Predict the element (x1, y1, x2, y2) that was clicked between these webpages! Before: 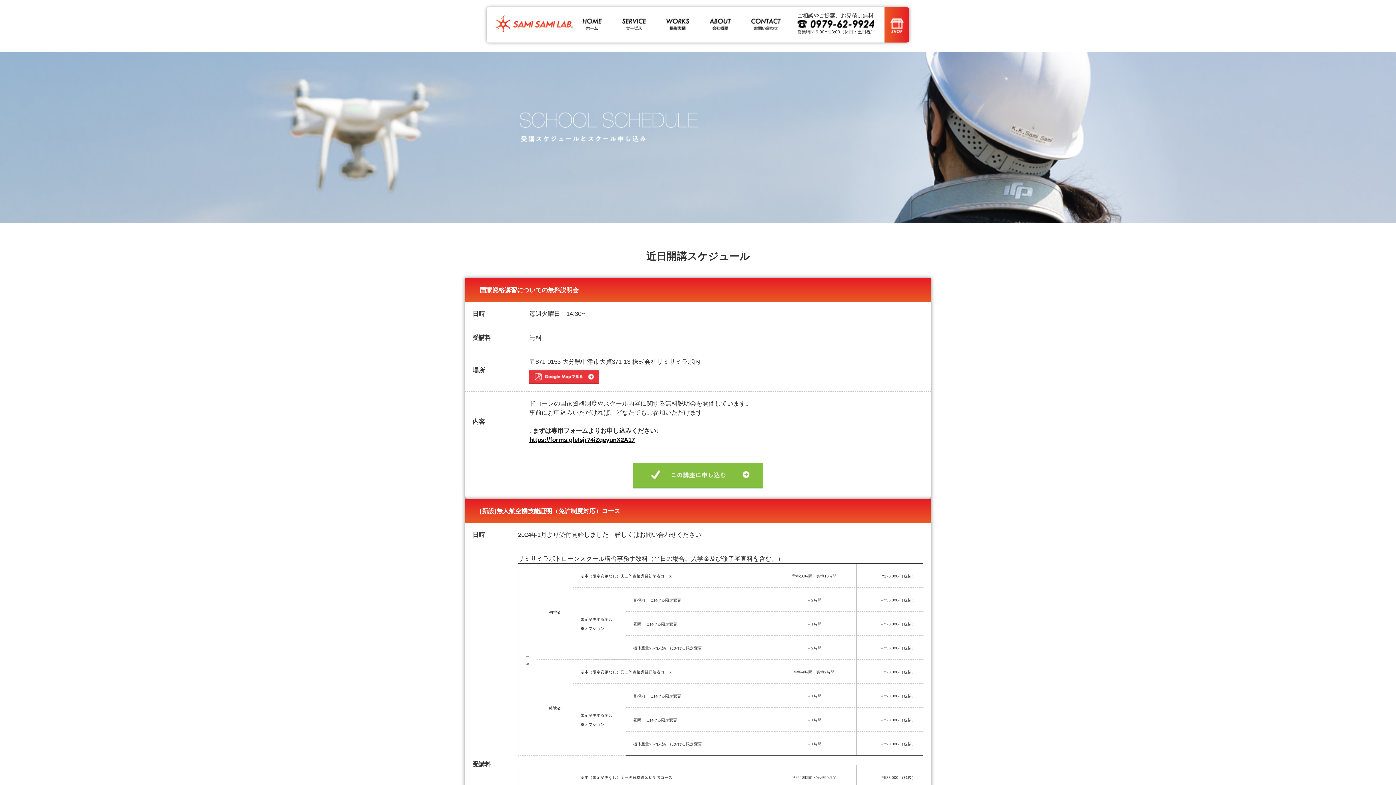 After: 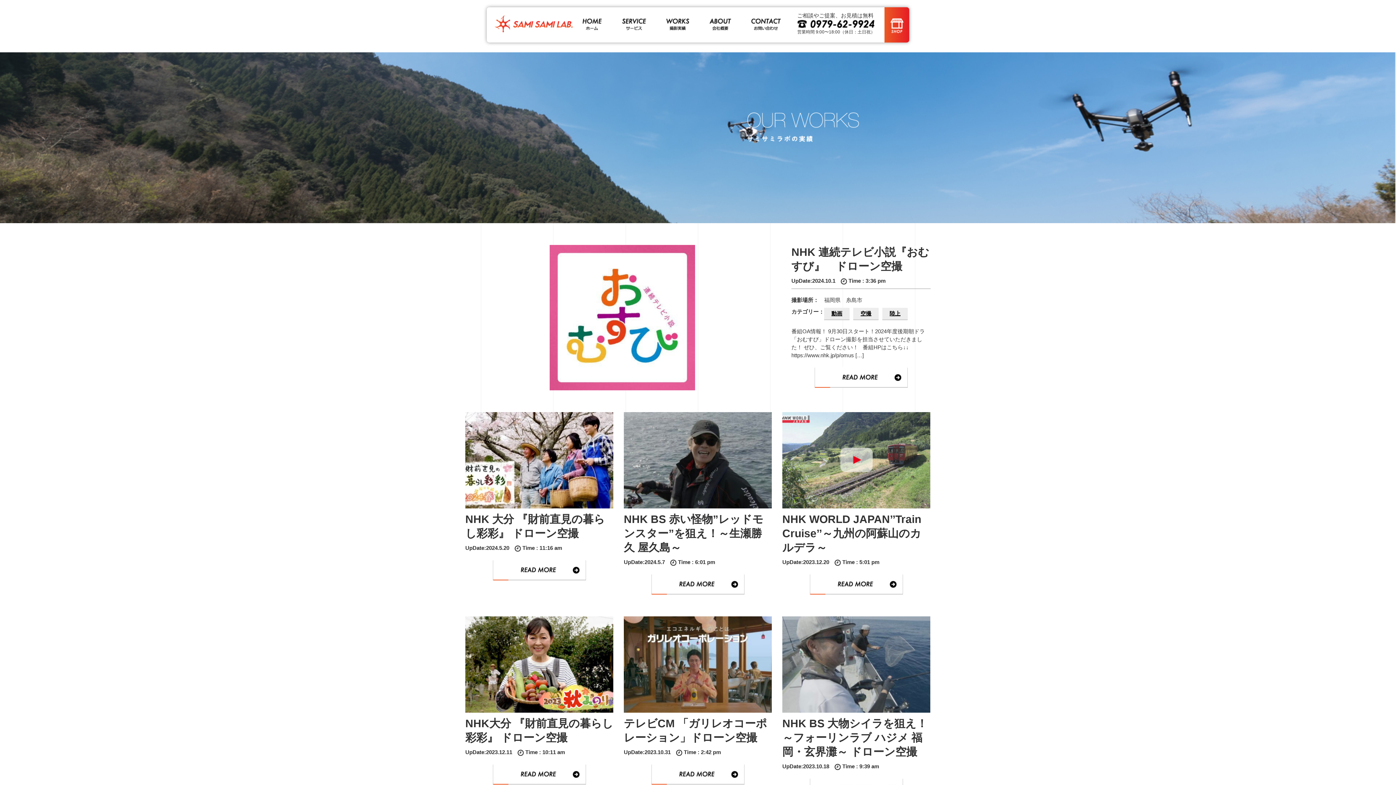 Action: bbox: (666, 7, 689, 41)